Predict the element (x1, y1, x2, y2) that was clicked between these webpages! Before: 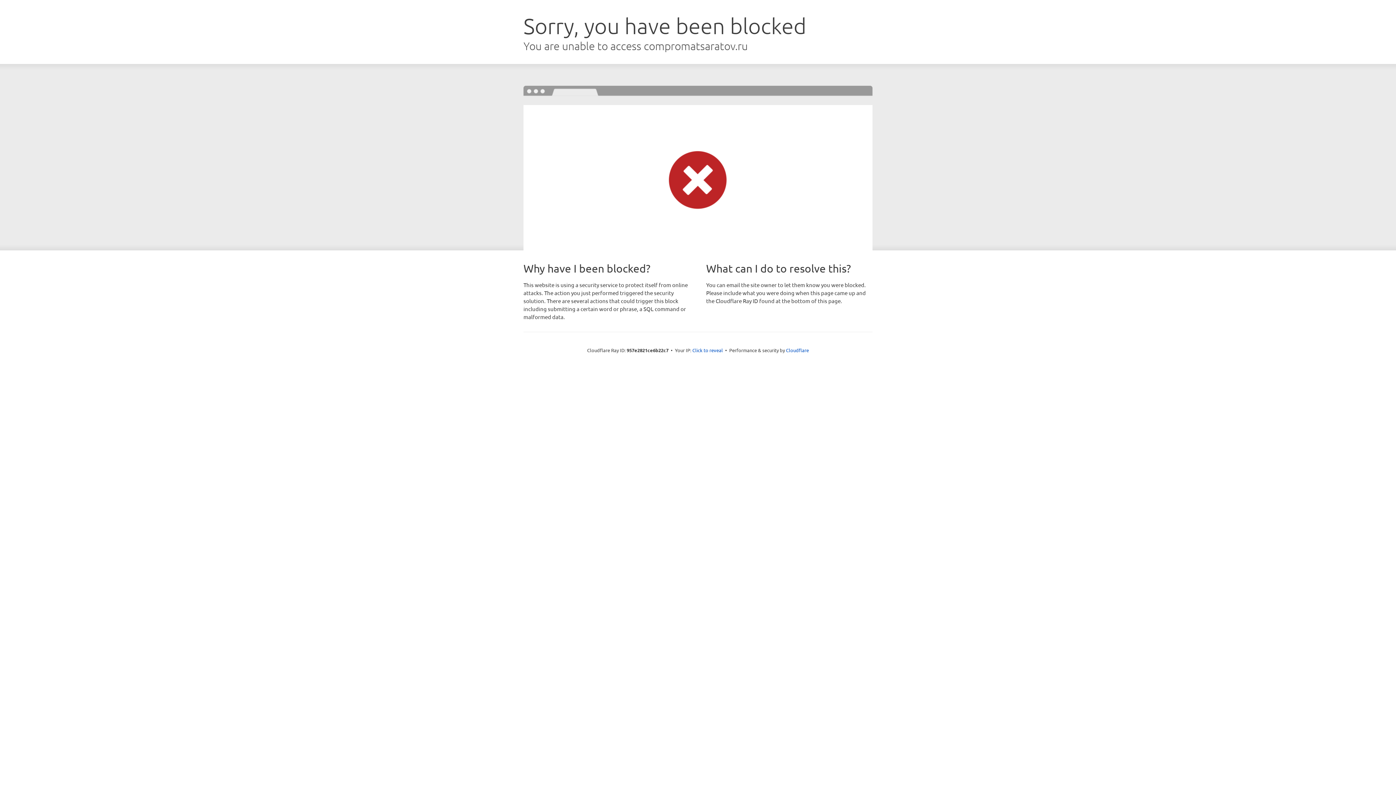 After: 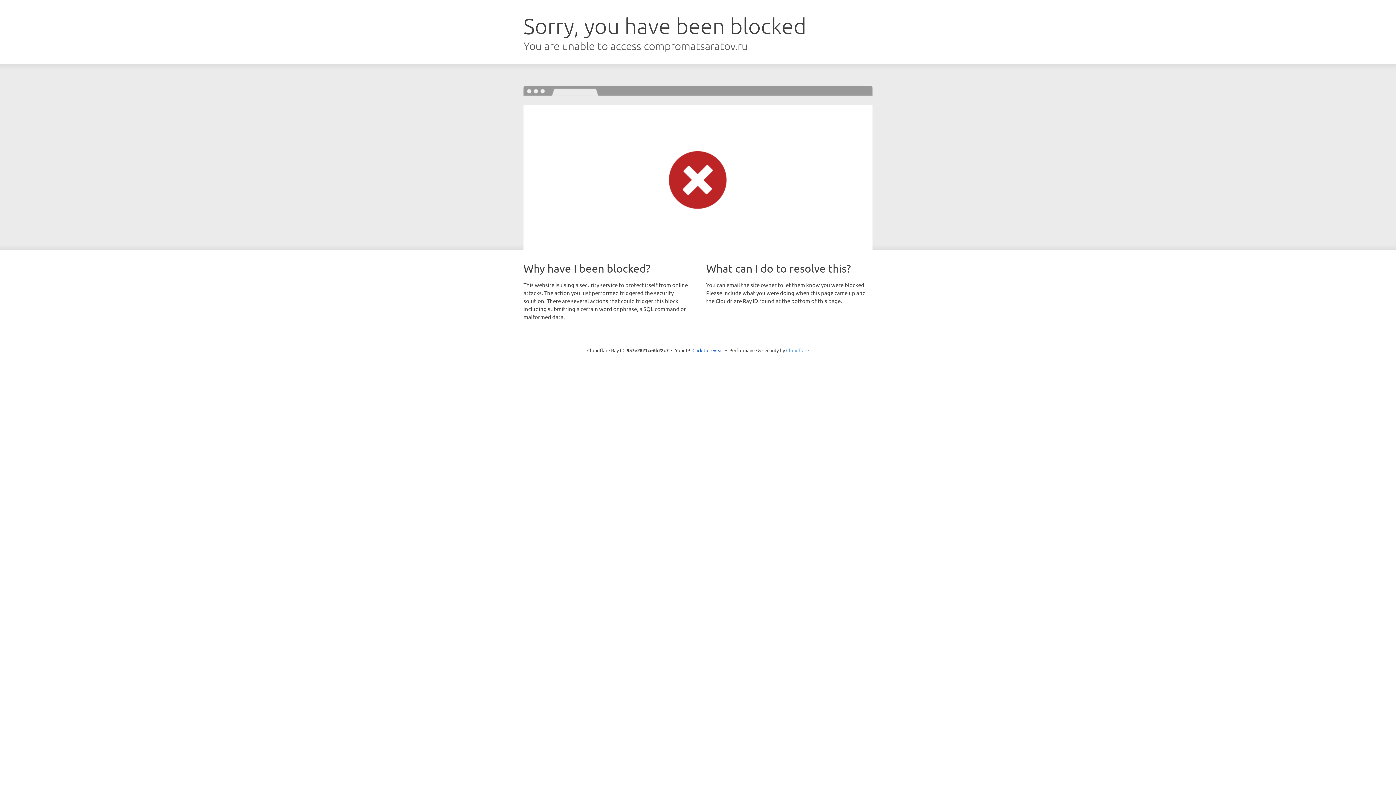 Action: bbox: (786, 347, 809, 353) label: Cloudflare